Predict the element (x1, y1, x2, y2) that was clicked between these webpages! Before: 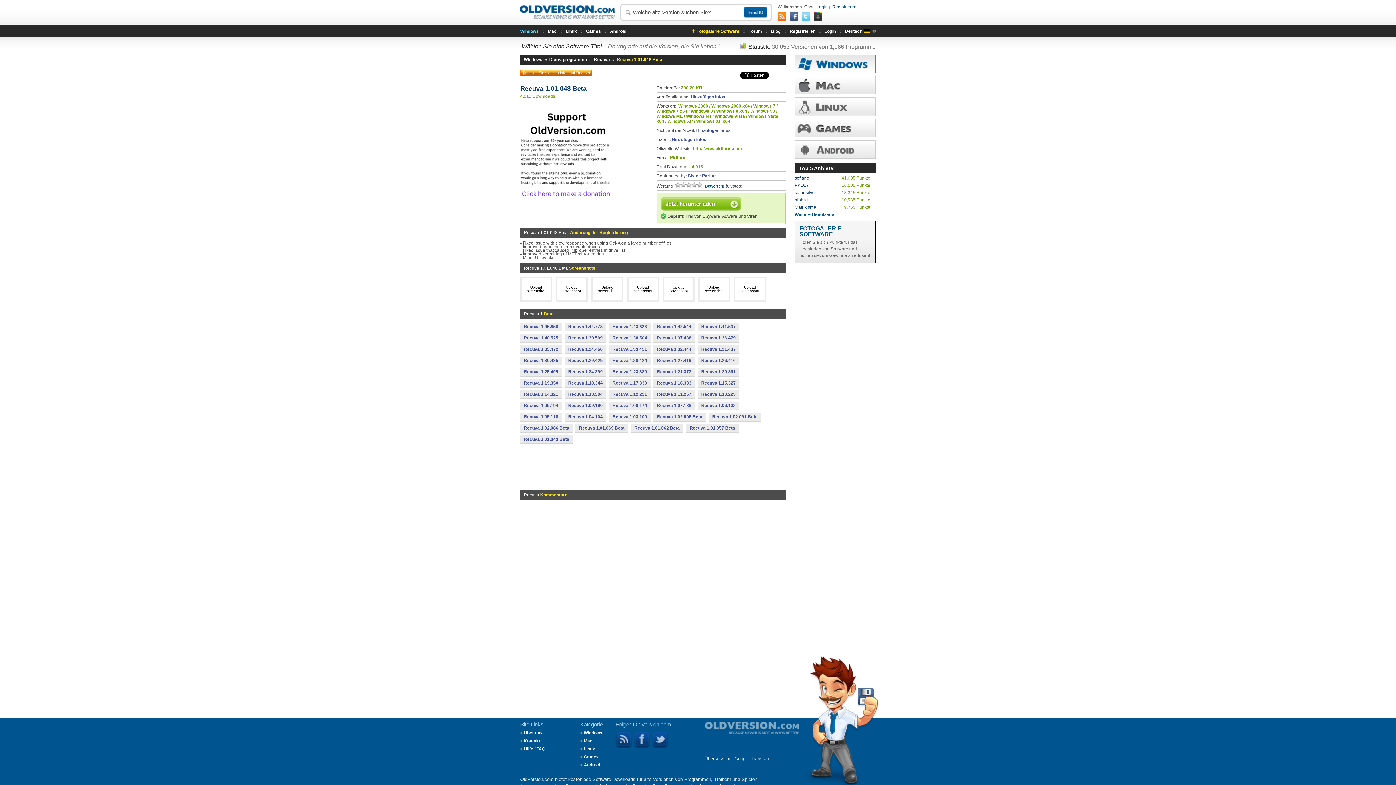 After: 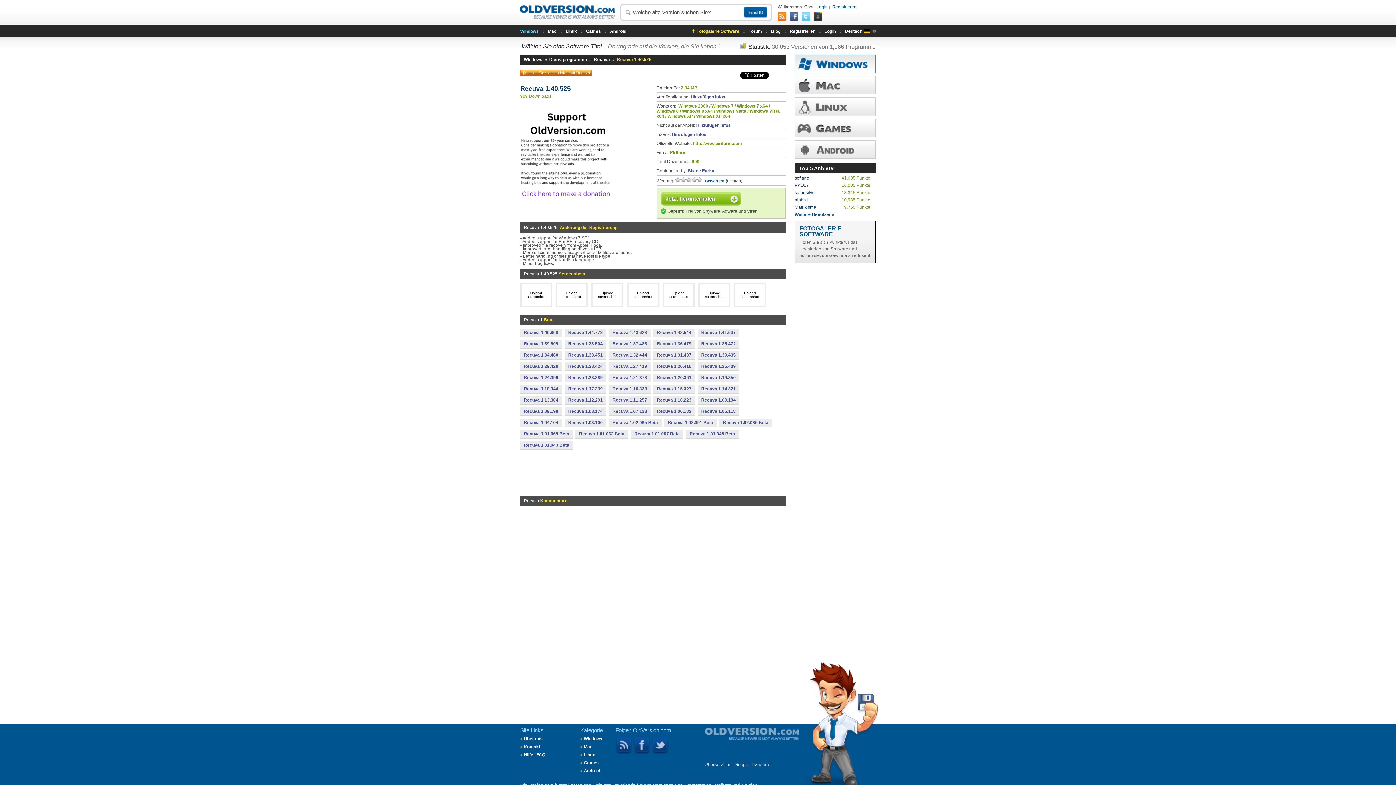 Action: label: Recuva 1.40.525 bbox: (520, 334, 562, 342)